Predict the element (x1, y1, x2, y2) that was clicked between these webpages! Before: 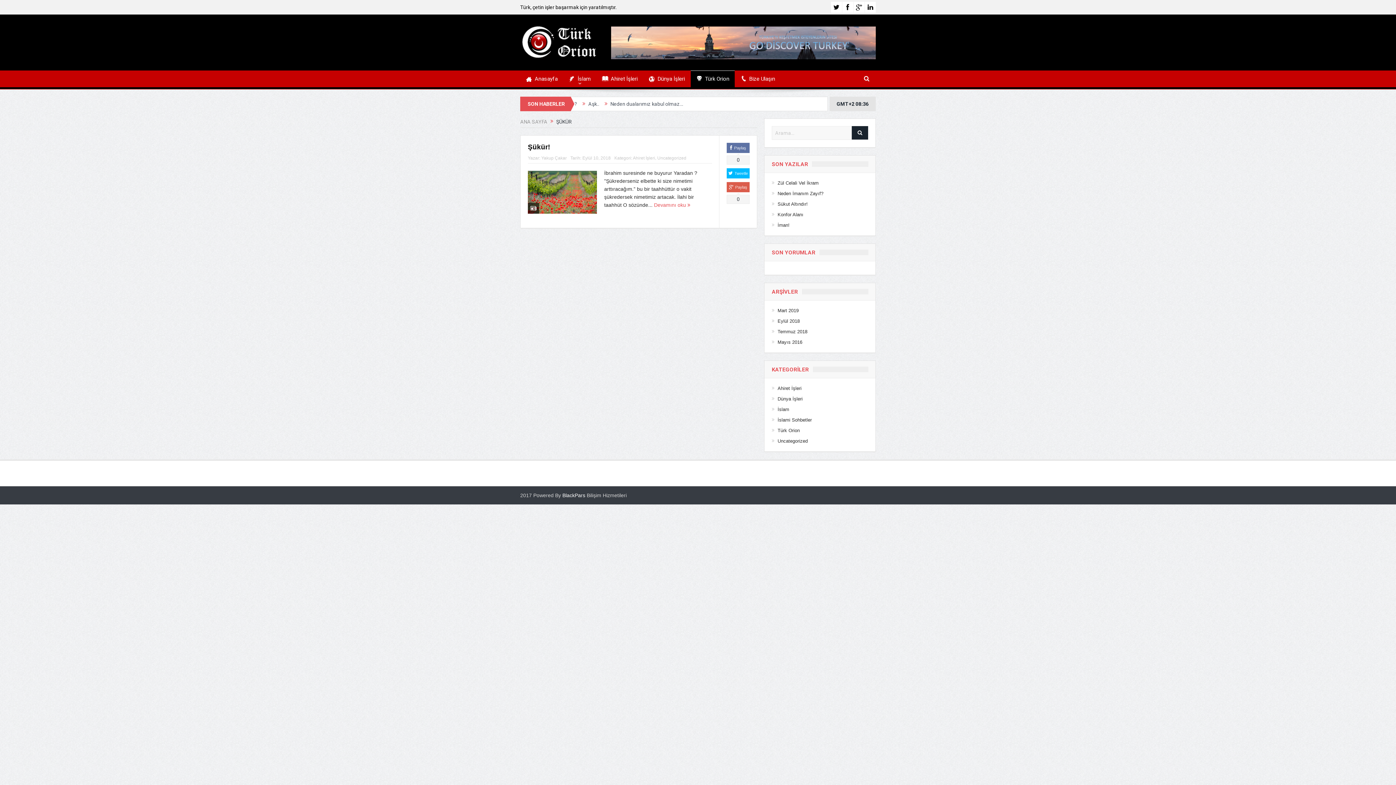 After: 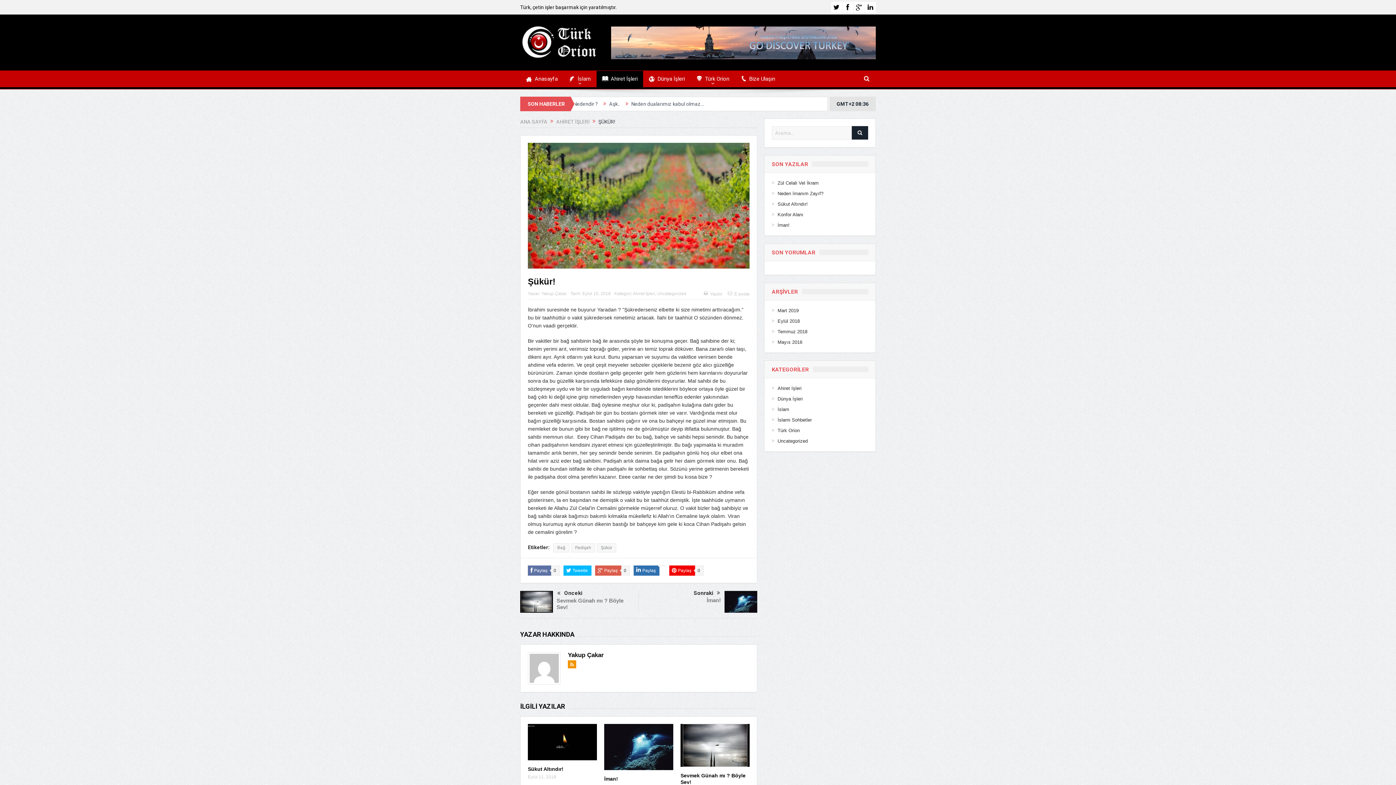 Action: bbox: (654, 202, 690, 207) label: Devamını oku 